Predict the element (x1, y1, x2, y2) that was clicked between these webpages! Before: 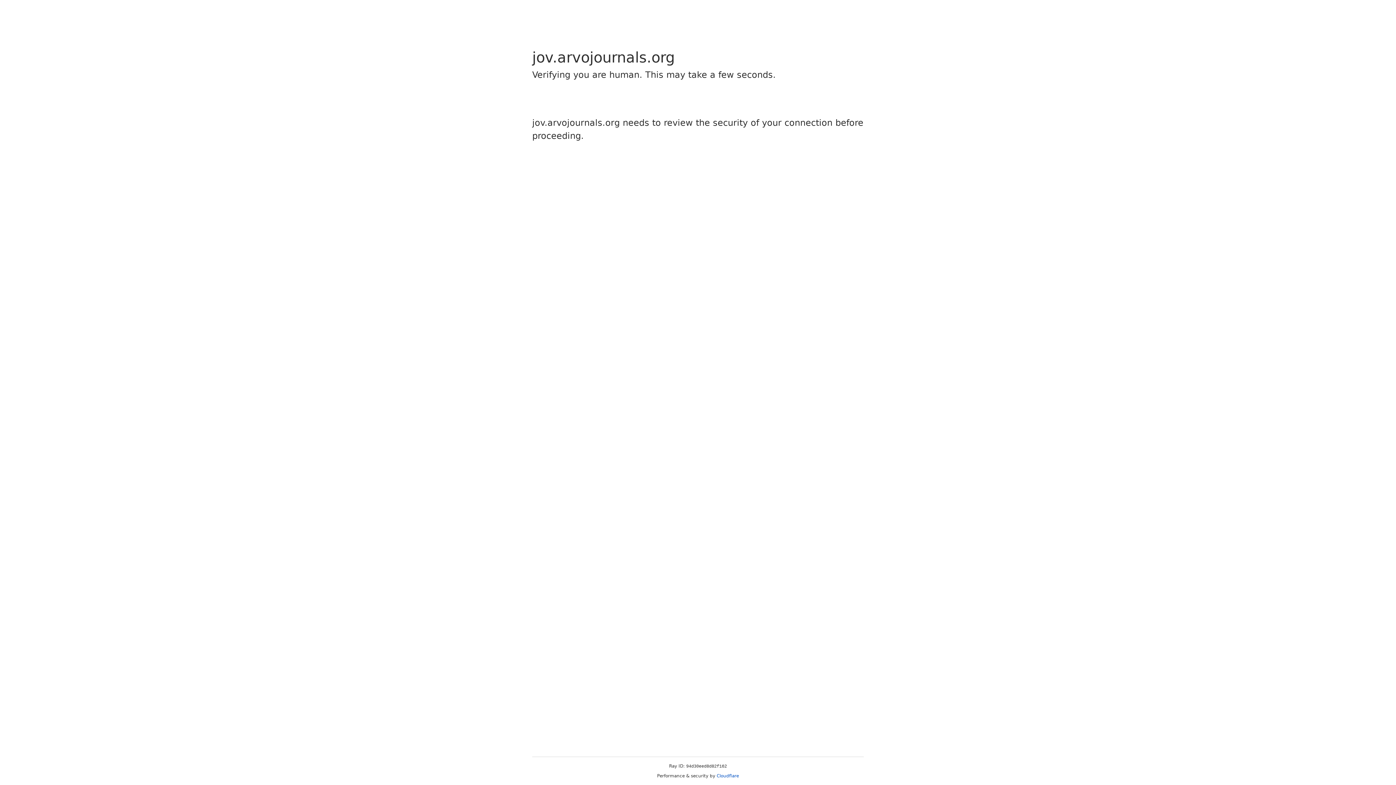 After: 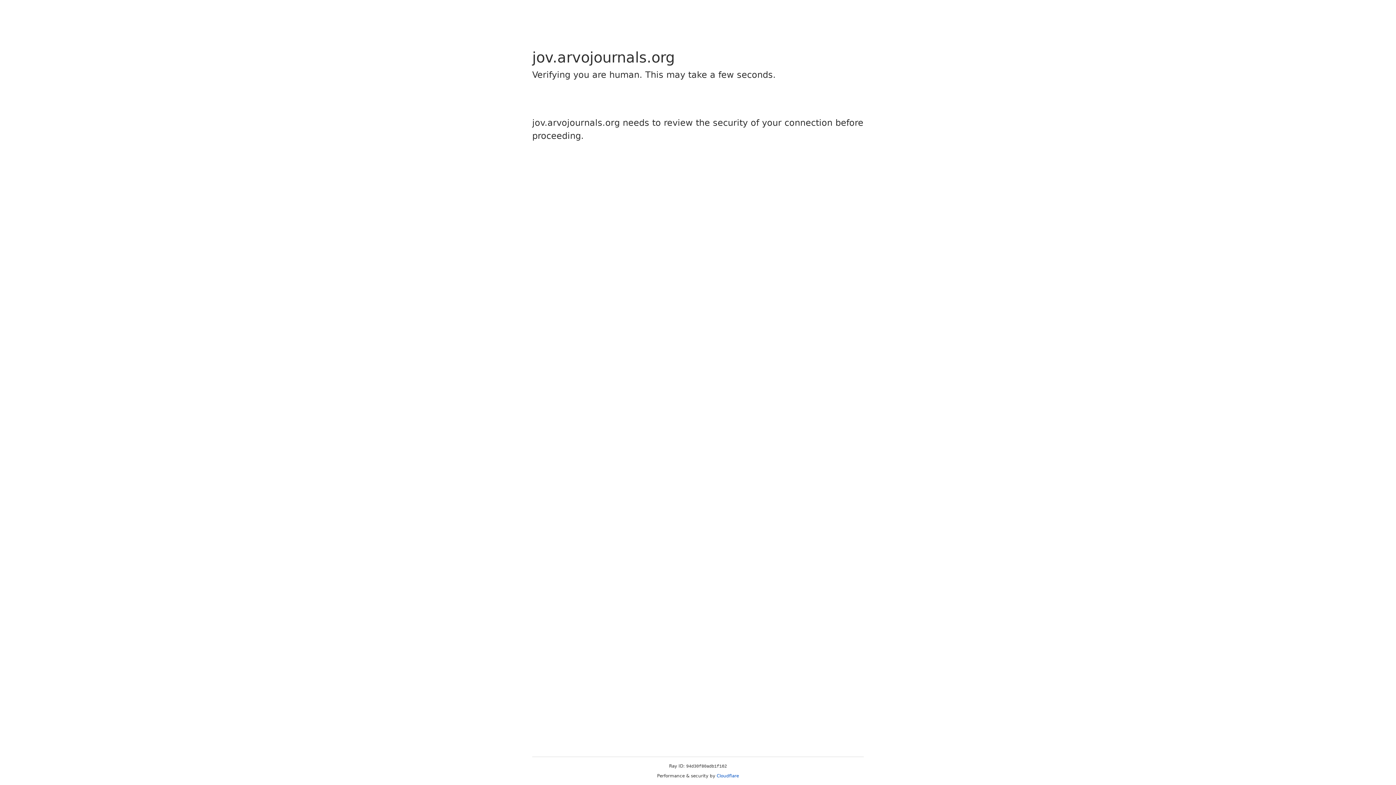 Action: bbox: (716, 773, 739, 778) label: Cloudflare